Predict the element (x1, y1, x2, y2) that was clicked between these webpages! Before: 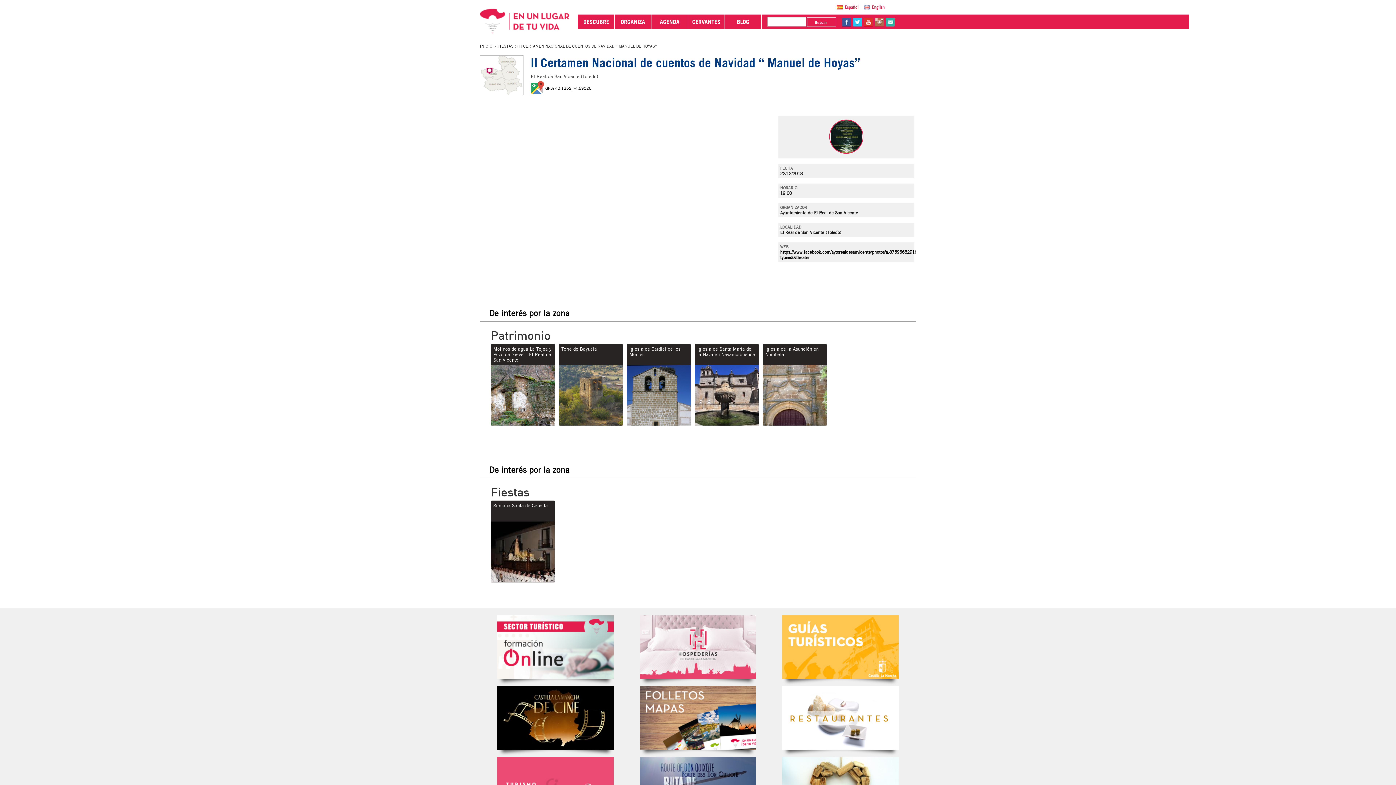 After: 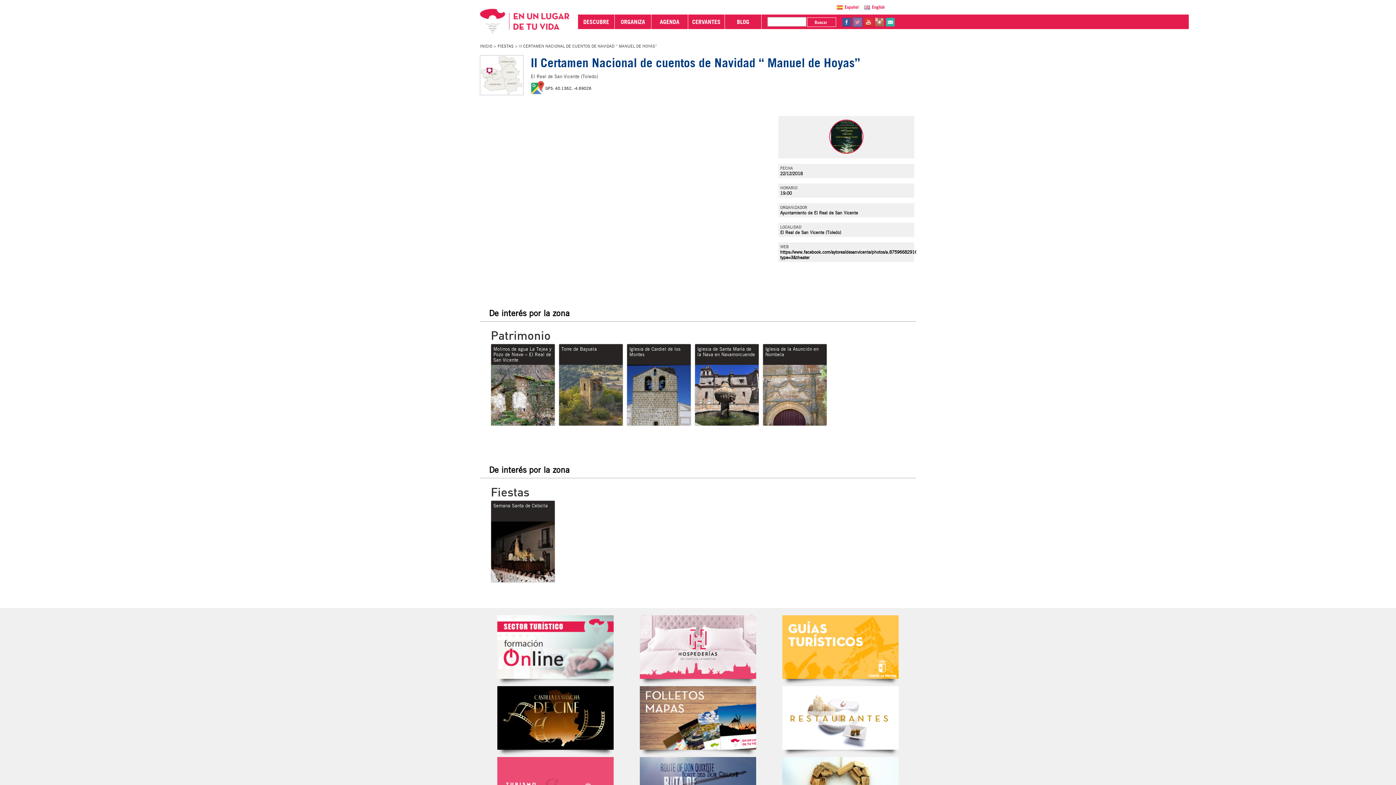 Action: bbox: (853, 17, 862, 26) label: tw